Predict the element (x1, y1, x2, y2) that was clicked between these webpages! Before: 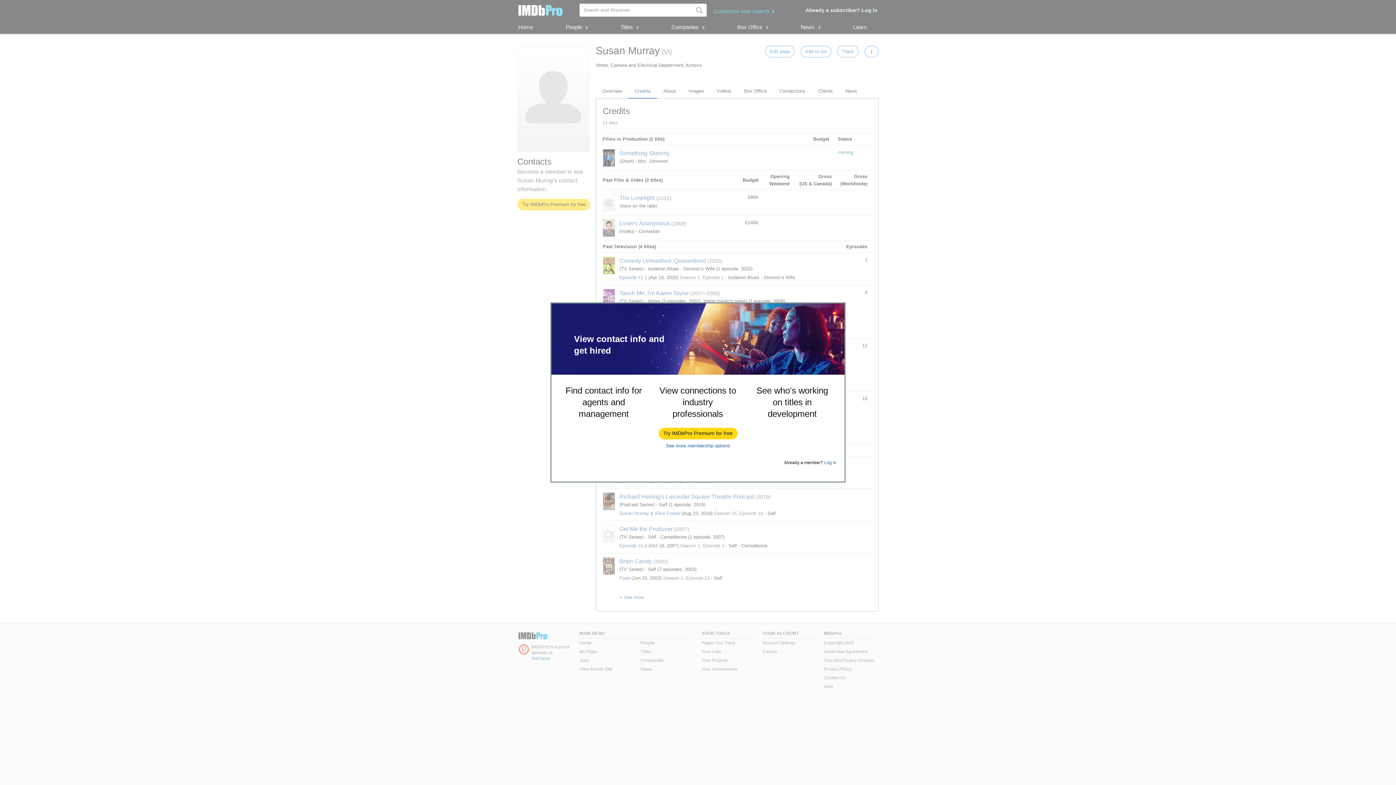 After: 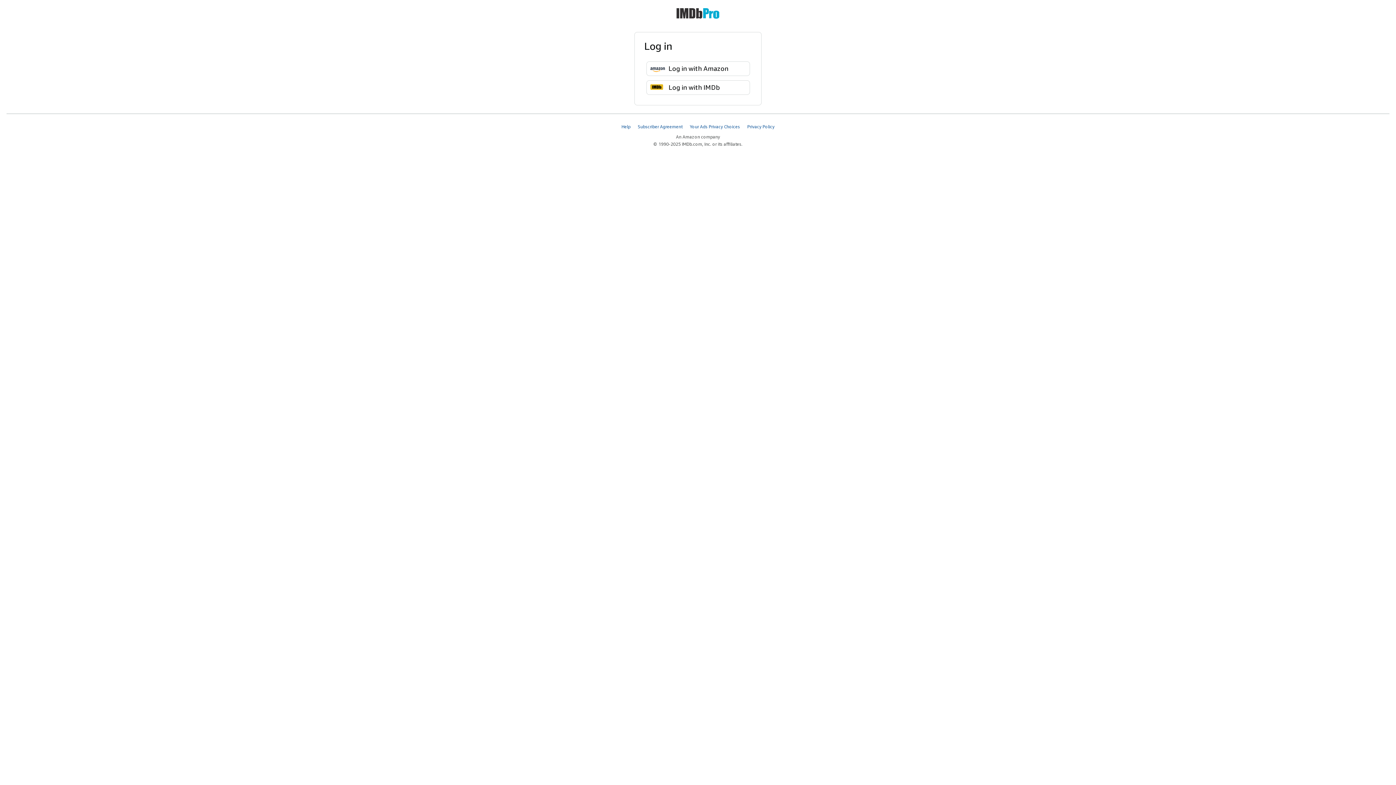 Action: bbox: (824, 460, 836, 465) label: Log In